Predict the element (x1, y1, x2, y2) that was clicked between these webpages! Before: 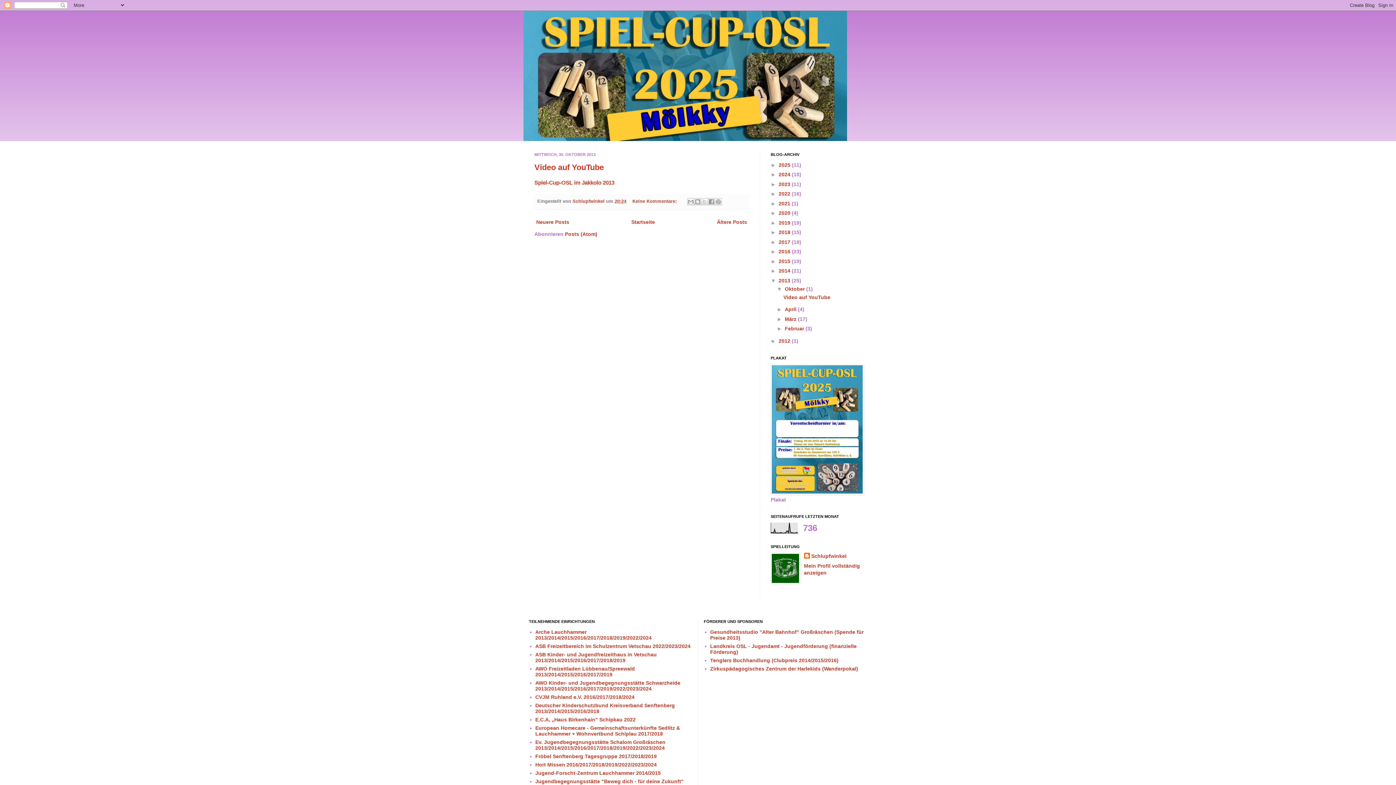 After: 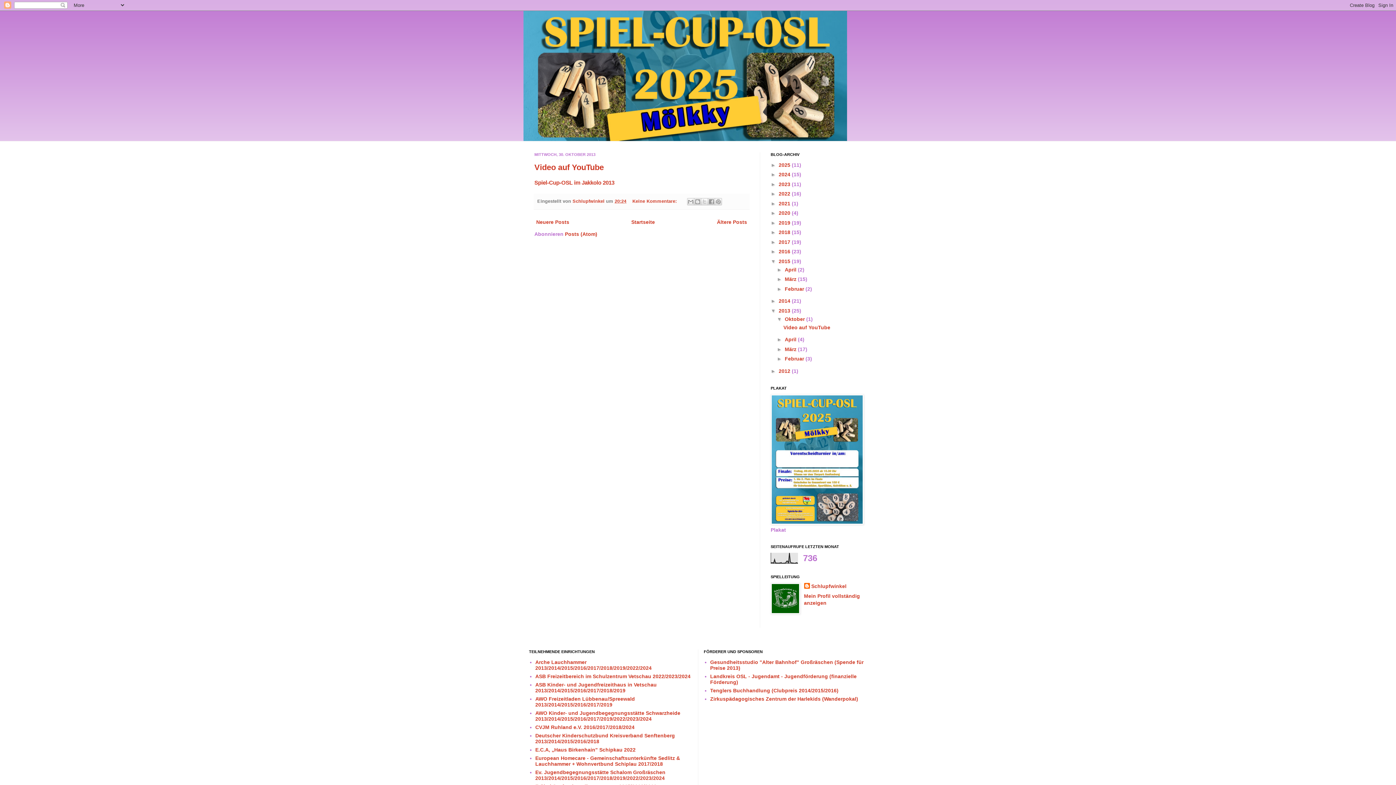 Action: label: ►   bbox: (770, 258, 778, 264)